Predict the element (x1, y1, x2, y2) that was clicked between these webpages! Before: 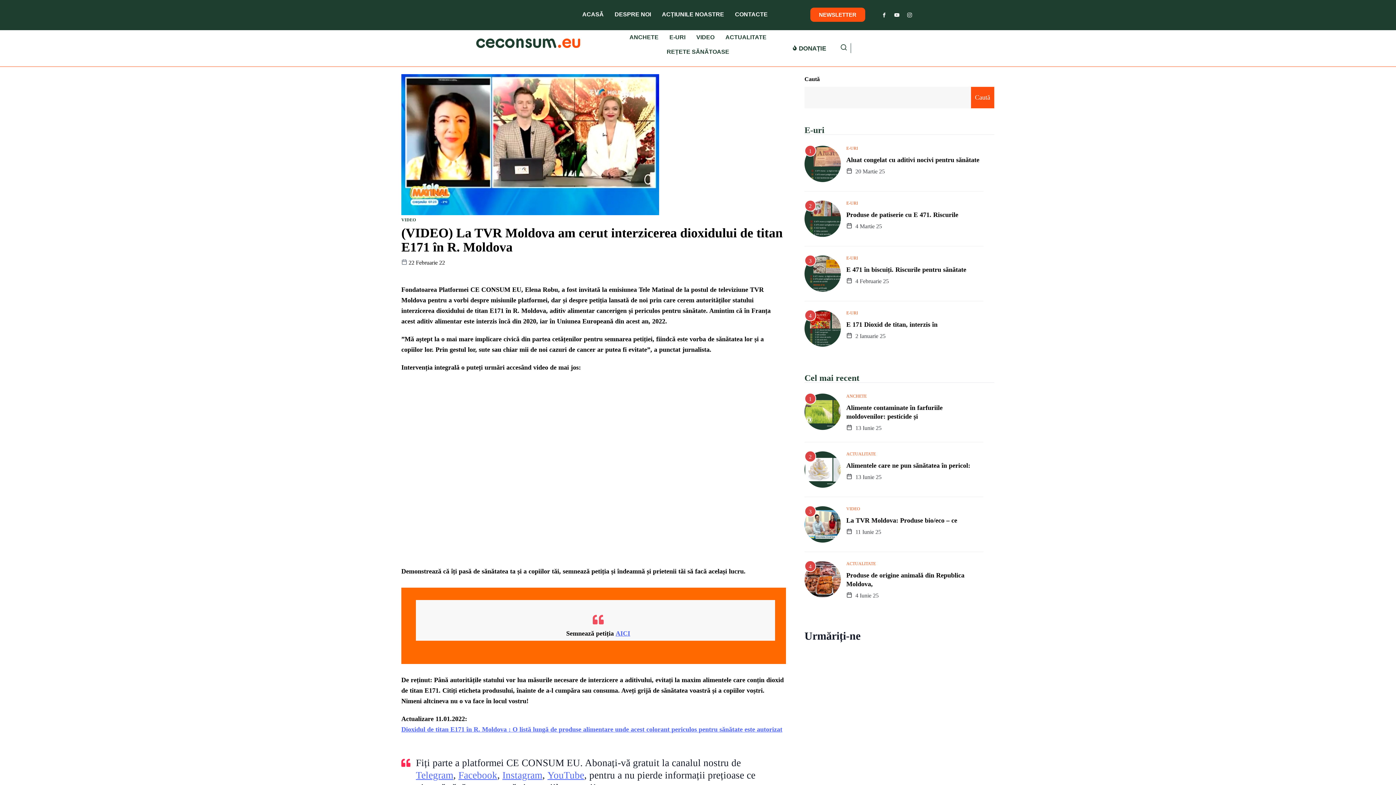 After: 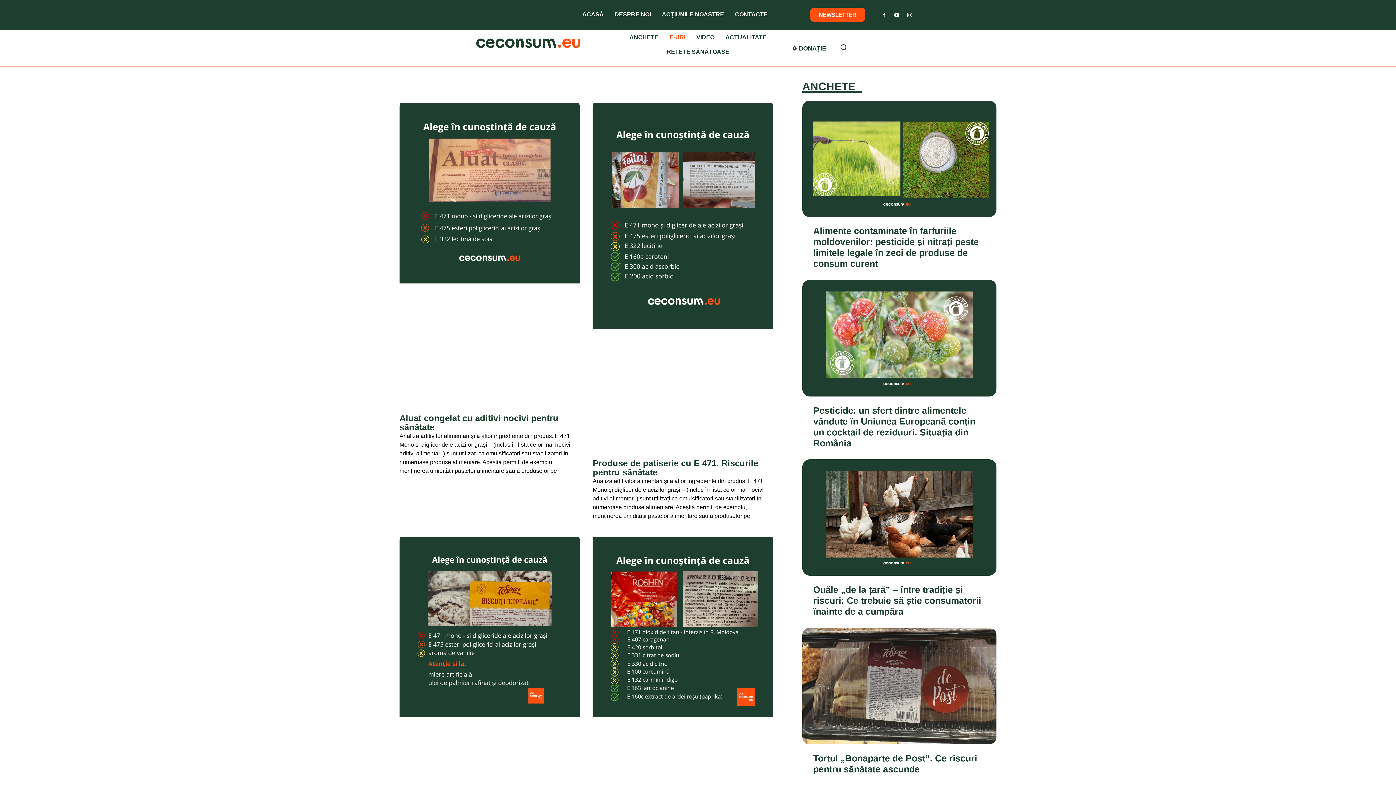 Action: bbox: (846, 201, 858, 205) label: E-URI